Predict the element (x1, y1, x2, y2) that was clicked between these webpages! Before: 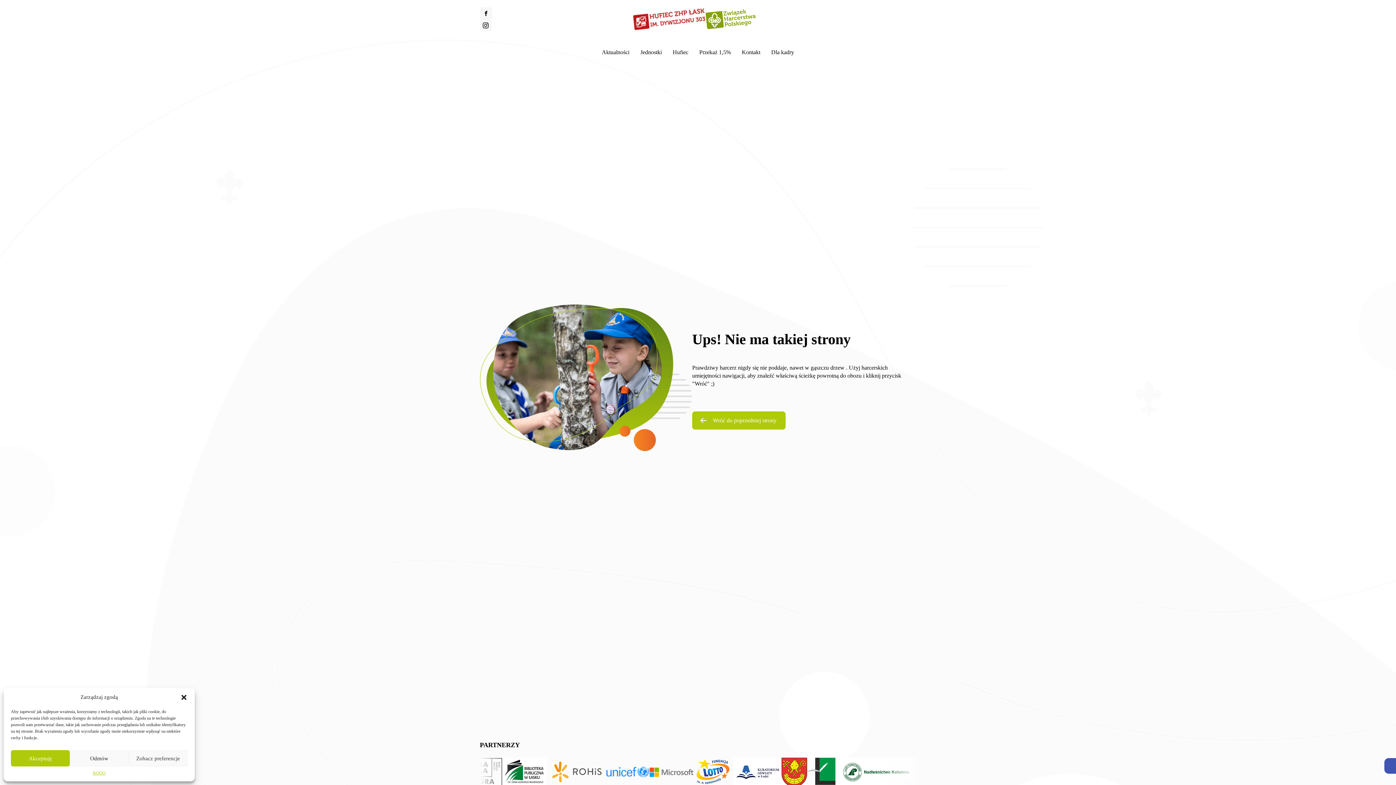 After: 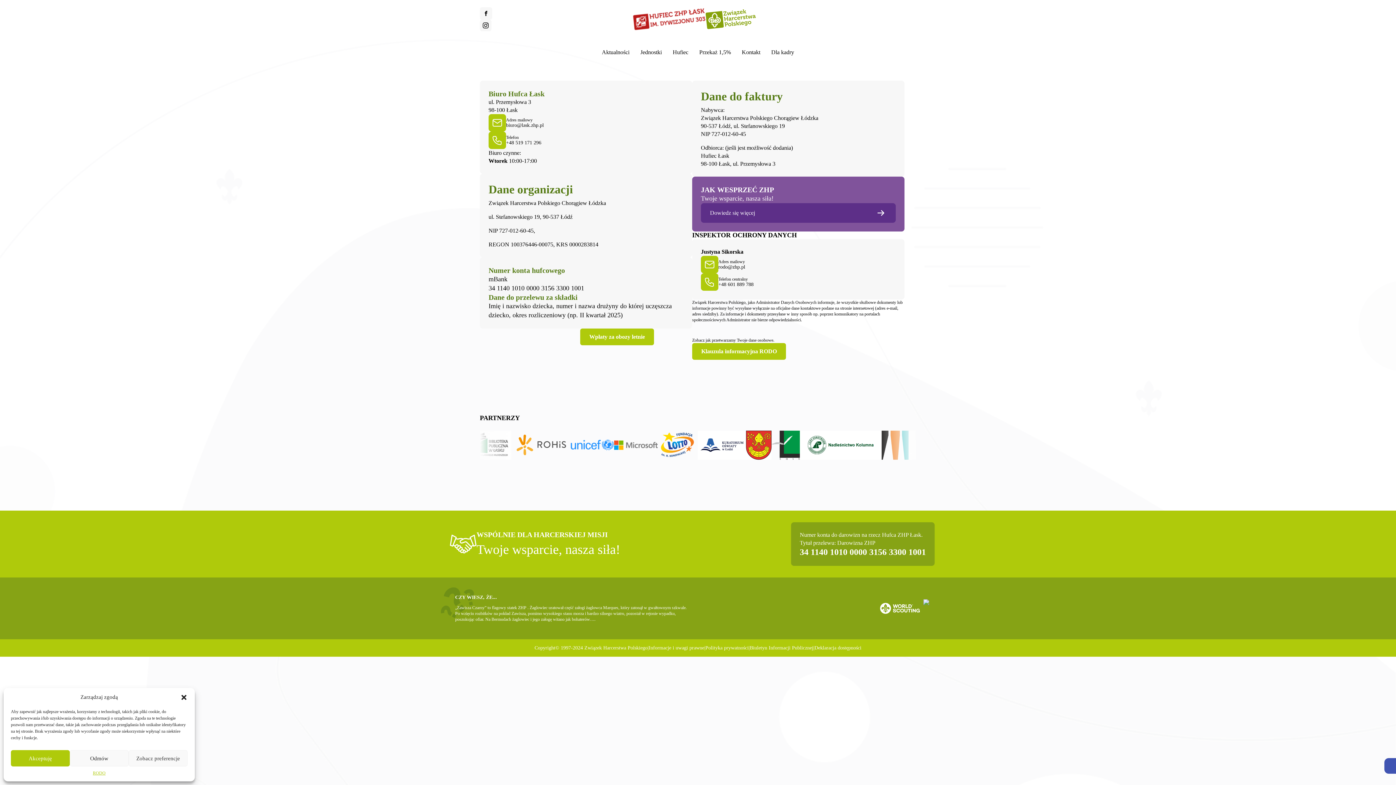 Action: bbox: (736, 42, 766, 62) label: Kontakt